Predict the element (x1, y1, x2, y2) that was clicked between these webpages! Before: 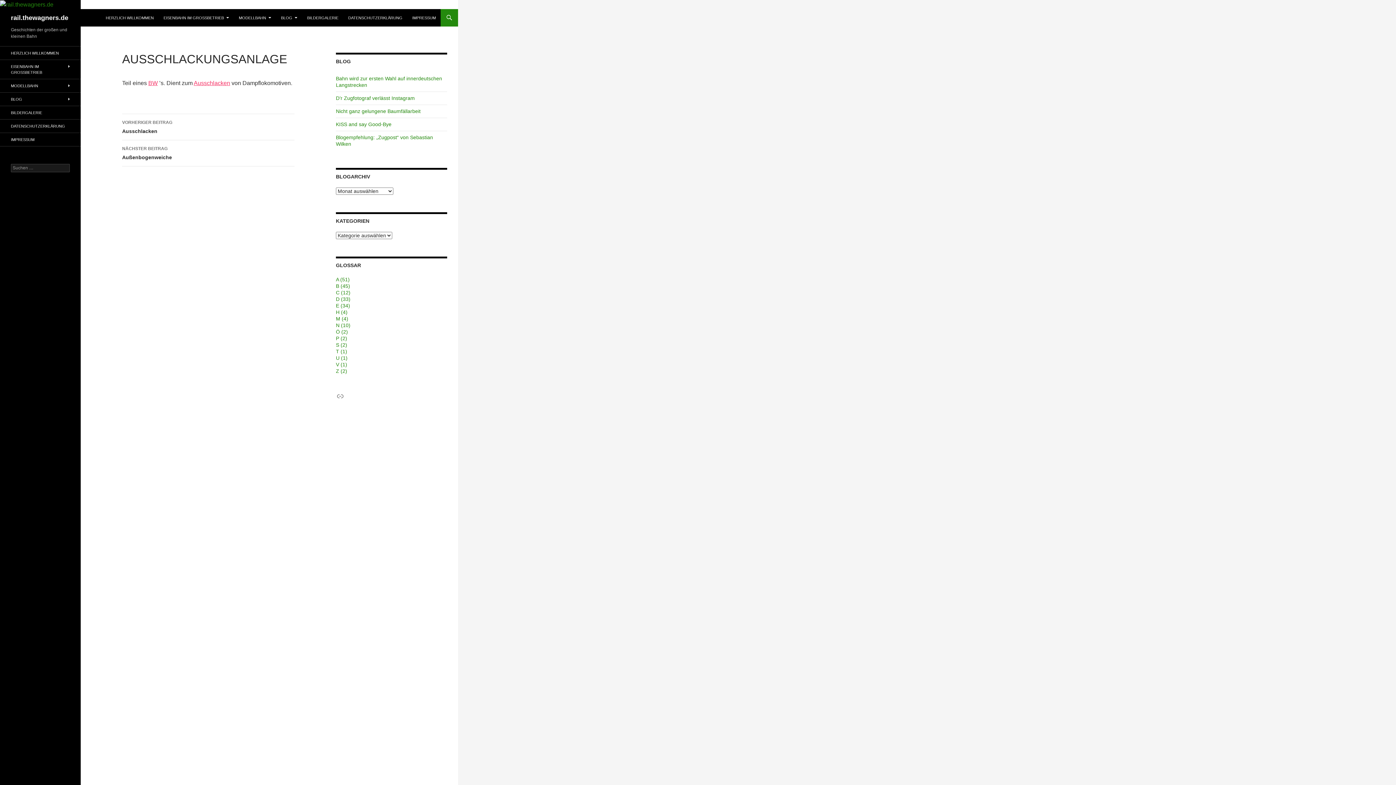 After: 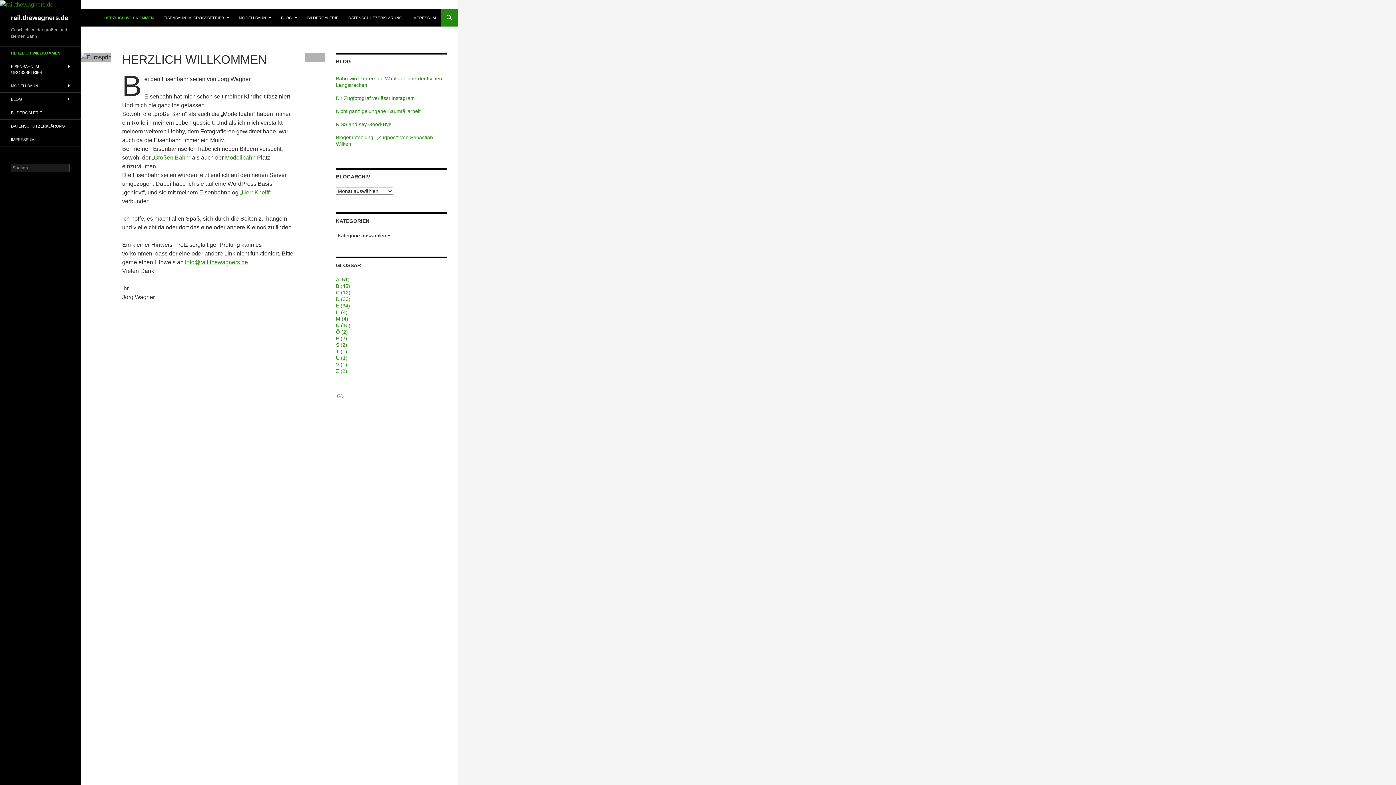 Action: bbox: (101, 9, 158, 26) label: HERZLICH WILLKOMMEN